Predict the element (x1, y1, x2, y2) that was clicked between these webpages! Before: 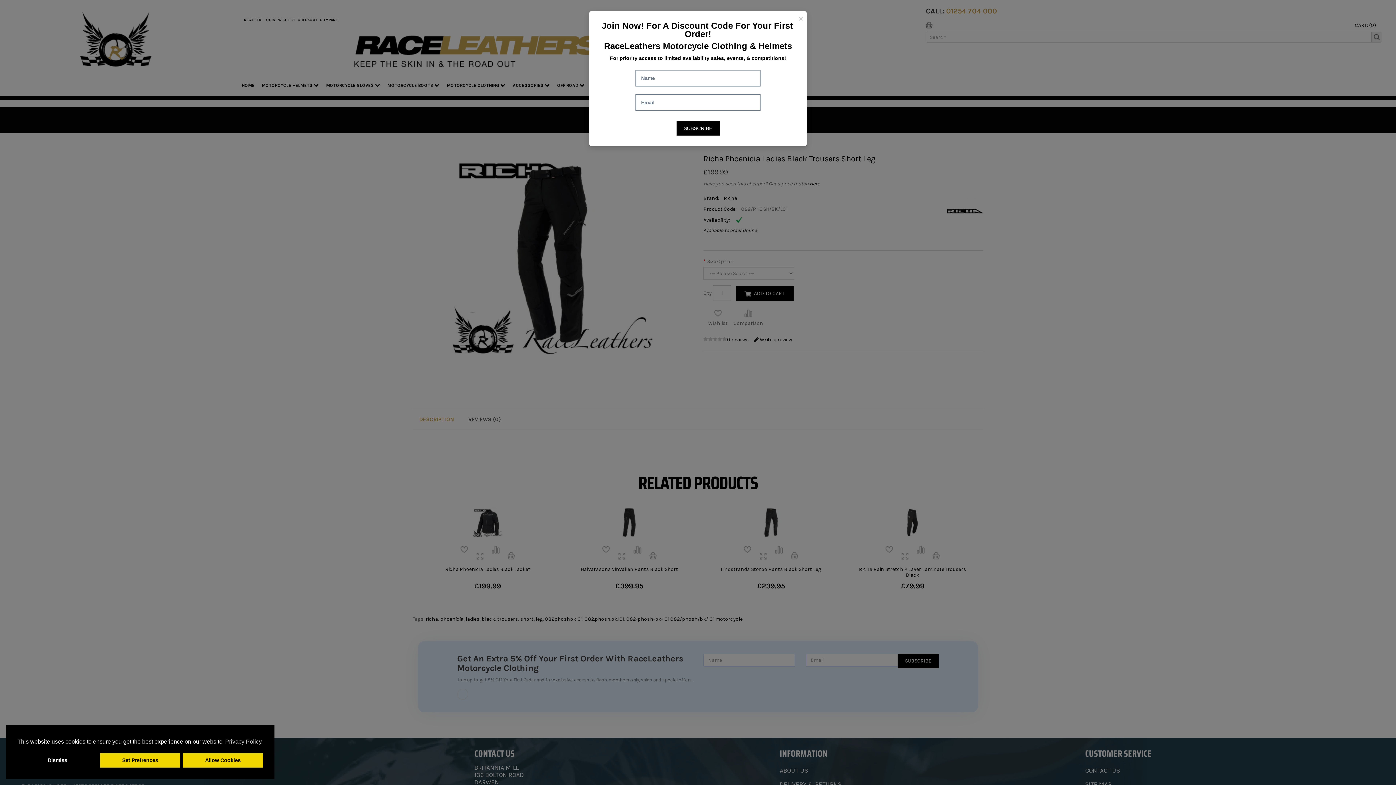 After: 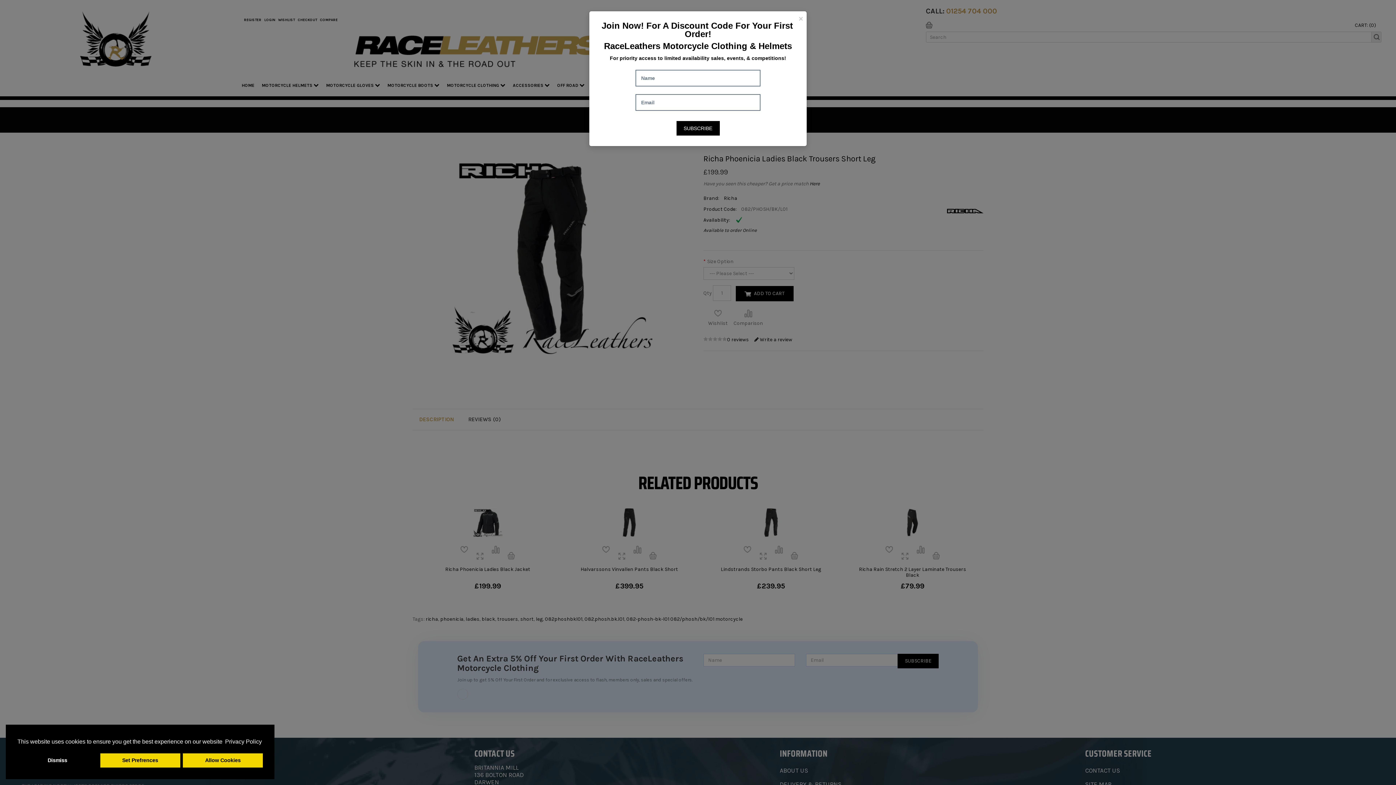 Action: label: learn more about cookies bbox: (224, 736, 263, 747)